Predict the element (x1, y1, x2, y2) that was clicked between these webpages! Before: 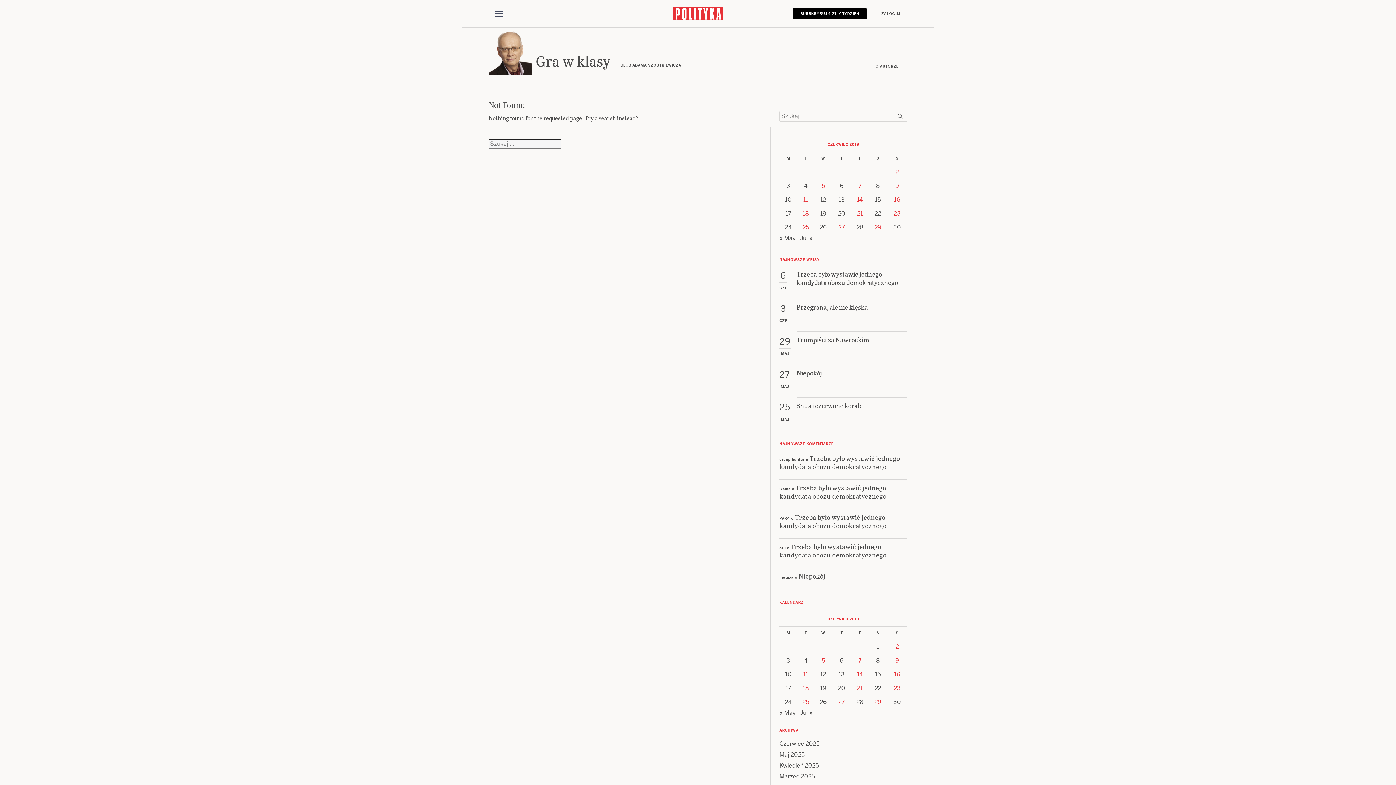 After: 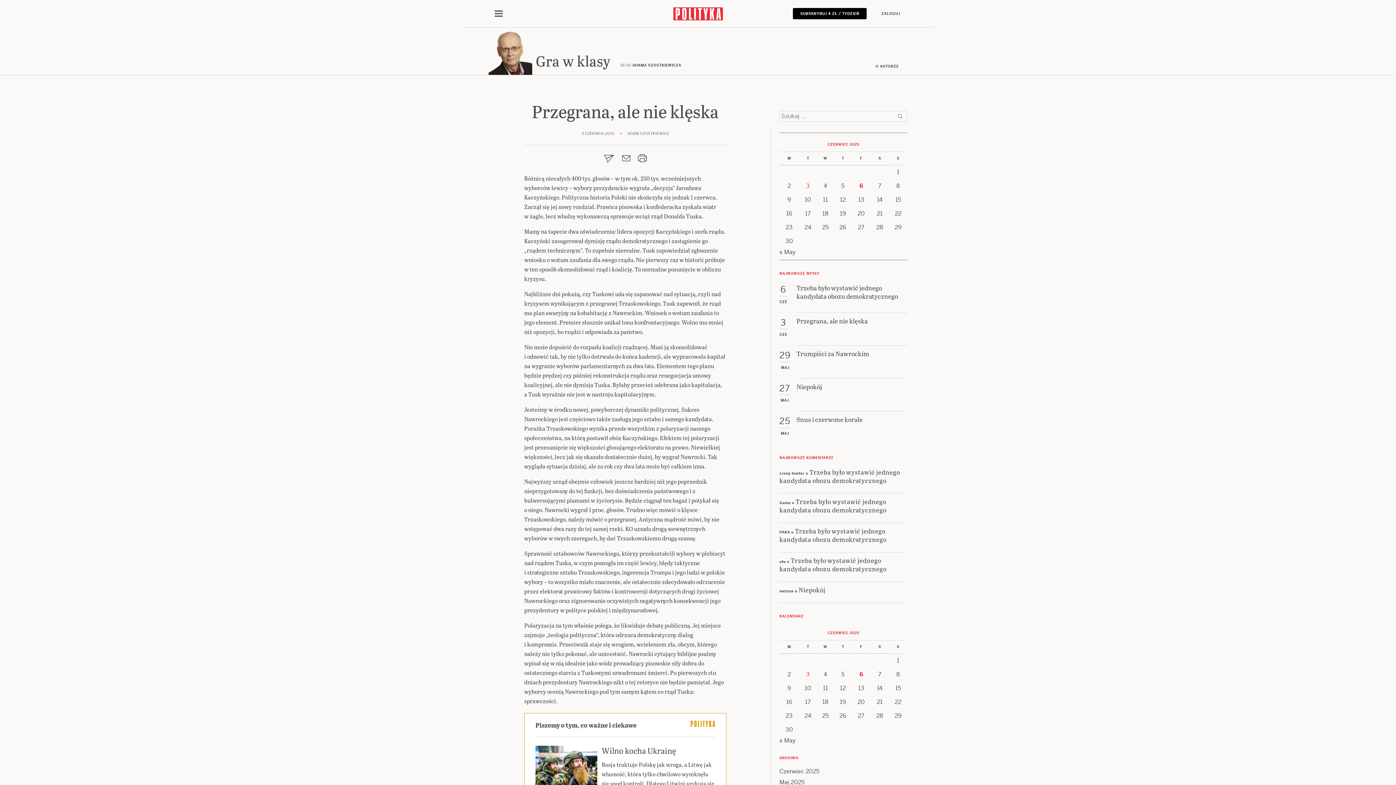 Action: label: Przegrana, ale nie klęska bbox: (796, 302, 907, 332)